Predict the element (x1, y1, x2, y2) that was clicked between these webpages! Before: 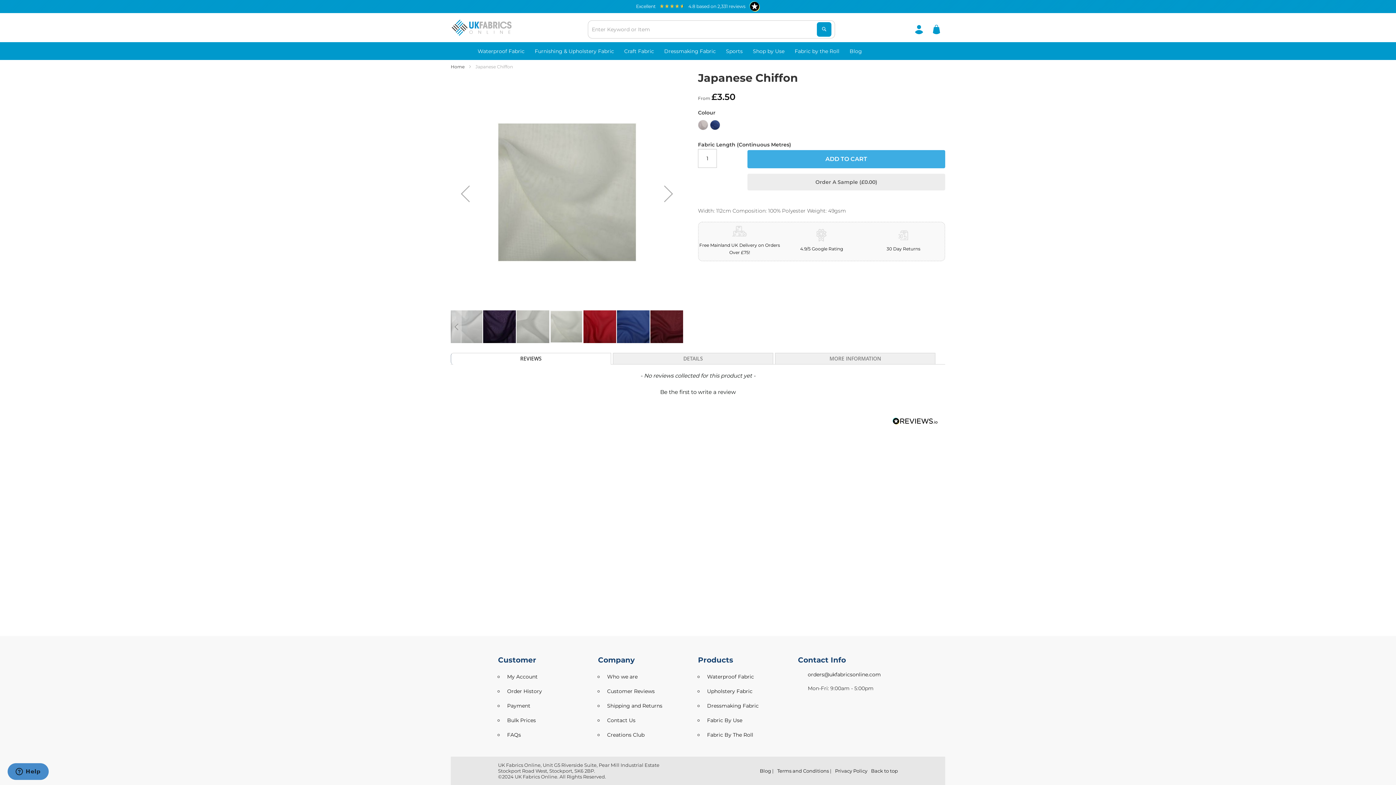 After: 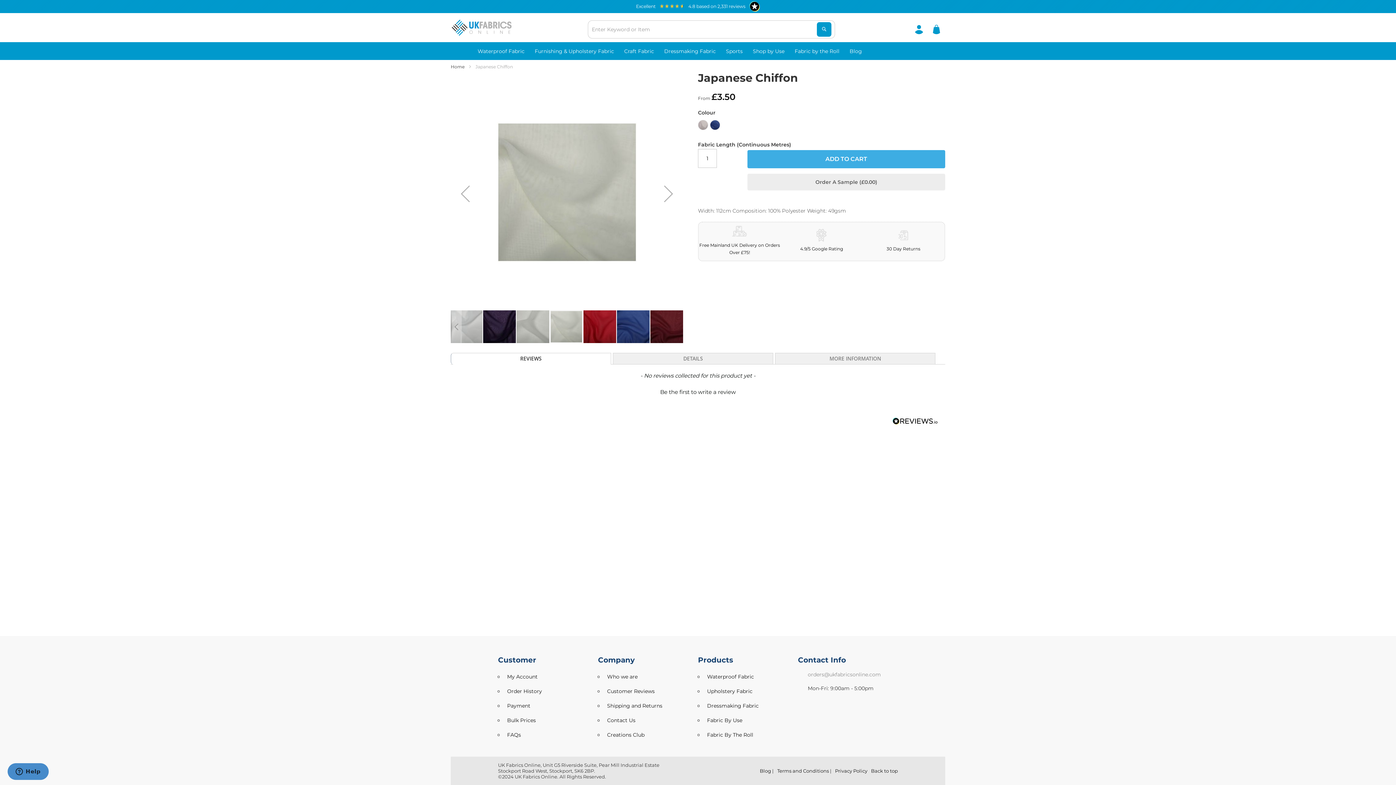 Action: label: orders@ukfabricsonline.com bbox: (808, 671, 881, 678)